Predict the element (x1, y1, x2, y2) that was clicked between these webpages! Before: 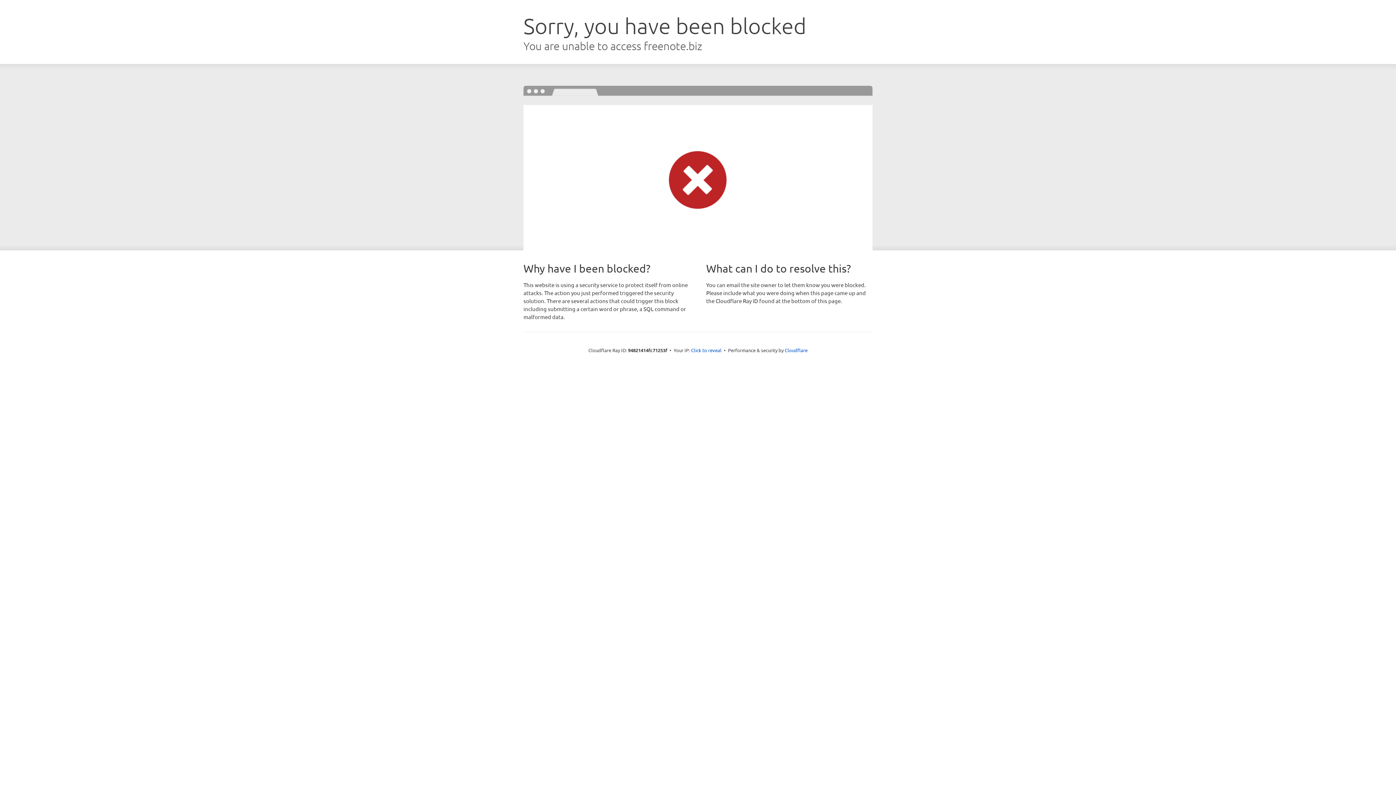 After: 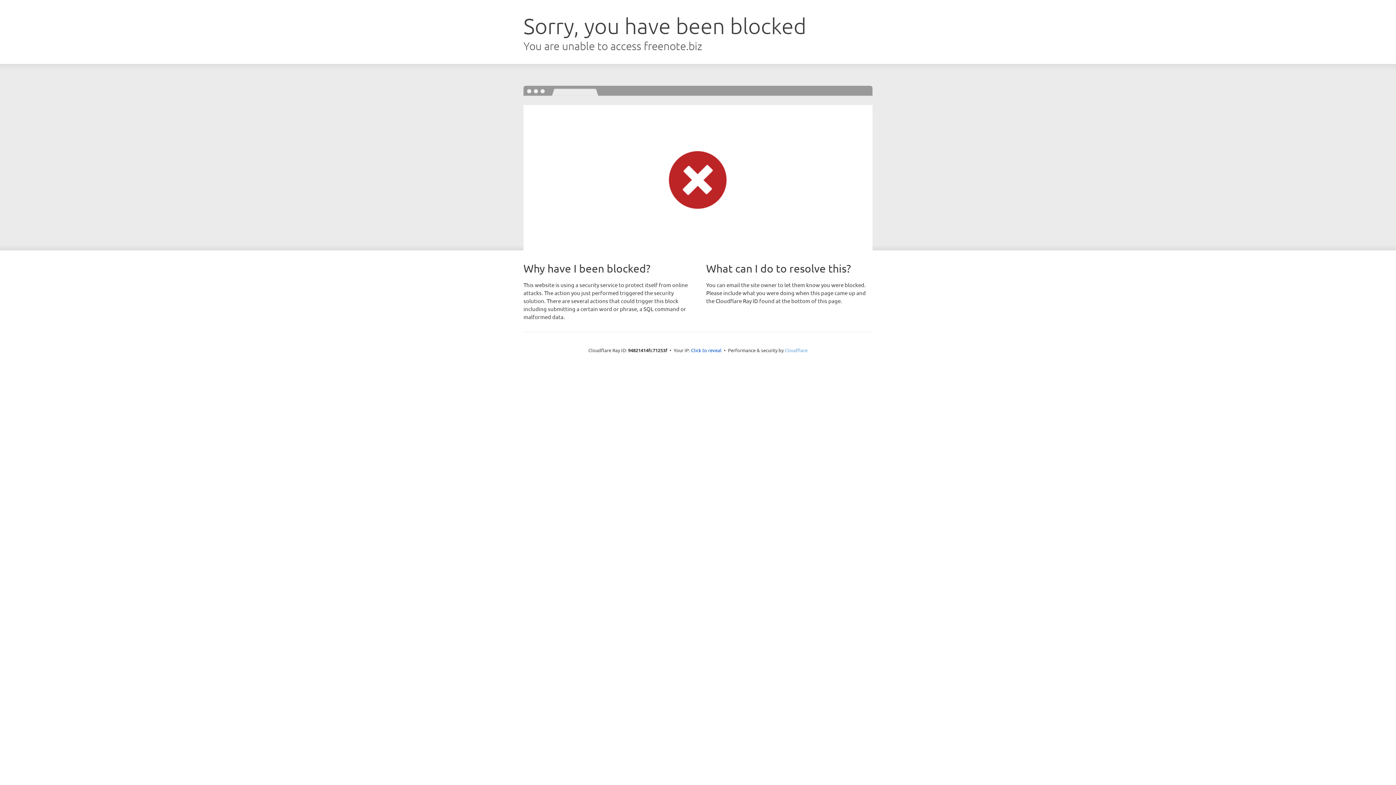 Action: label: Cloudflare bbox: (784, 347, 807, 353)